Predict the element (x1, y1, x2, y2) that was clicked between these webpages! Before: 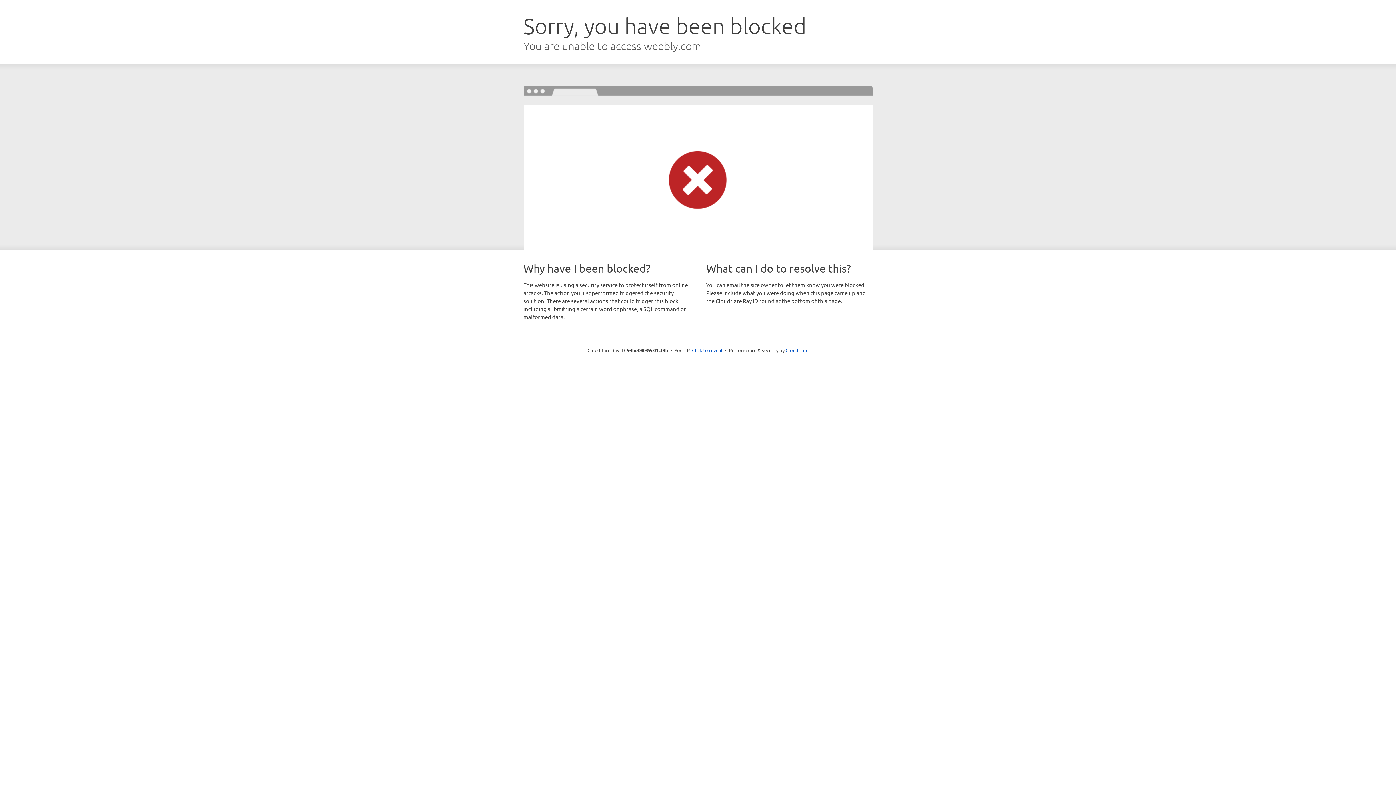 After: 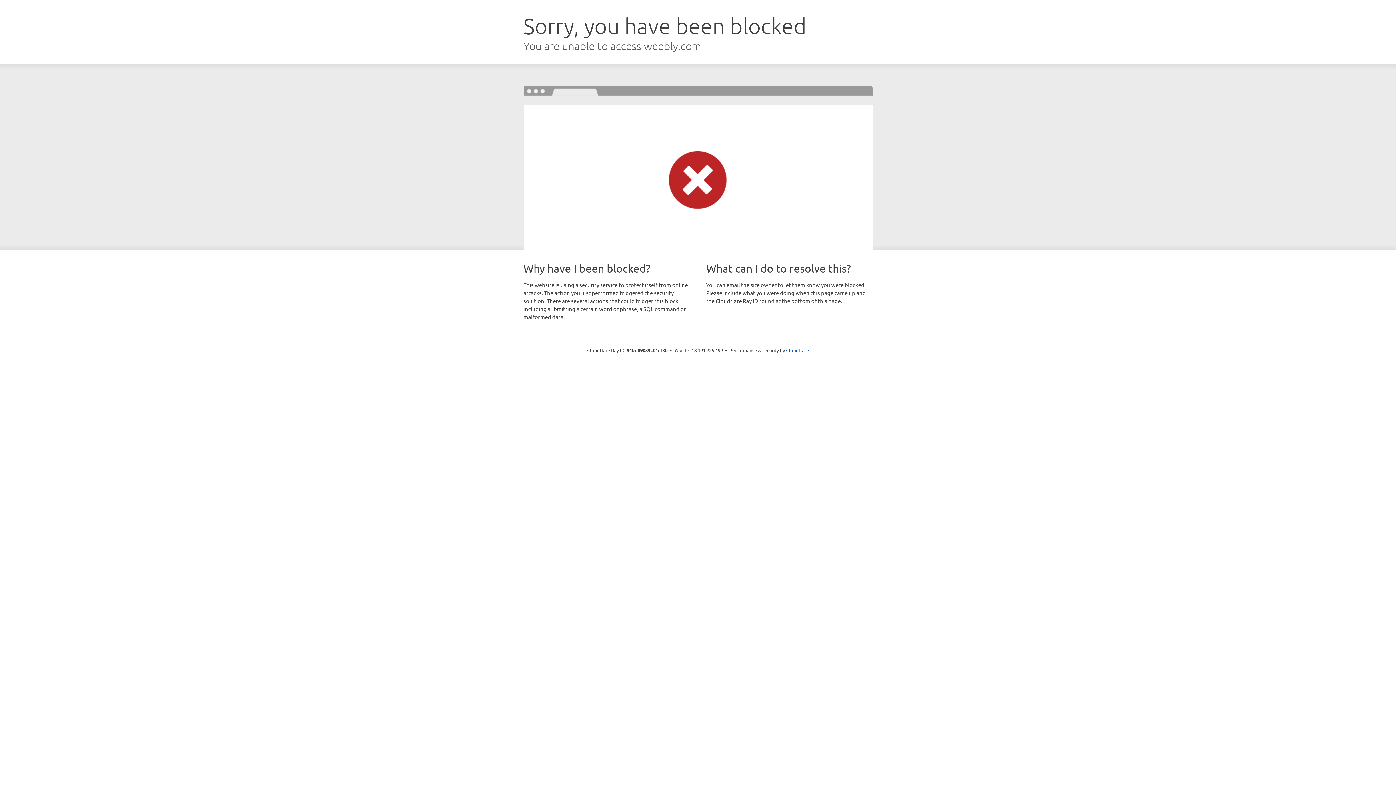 Action: bbox: (692, 346, 722, 353) label: Click to reveal